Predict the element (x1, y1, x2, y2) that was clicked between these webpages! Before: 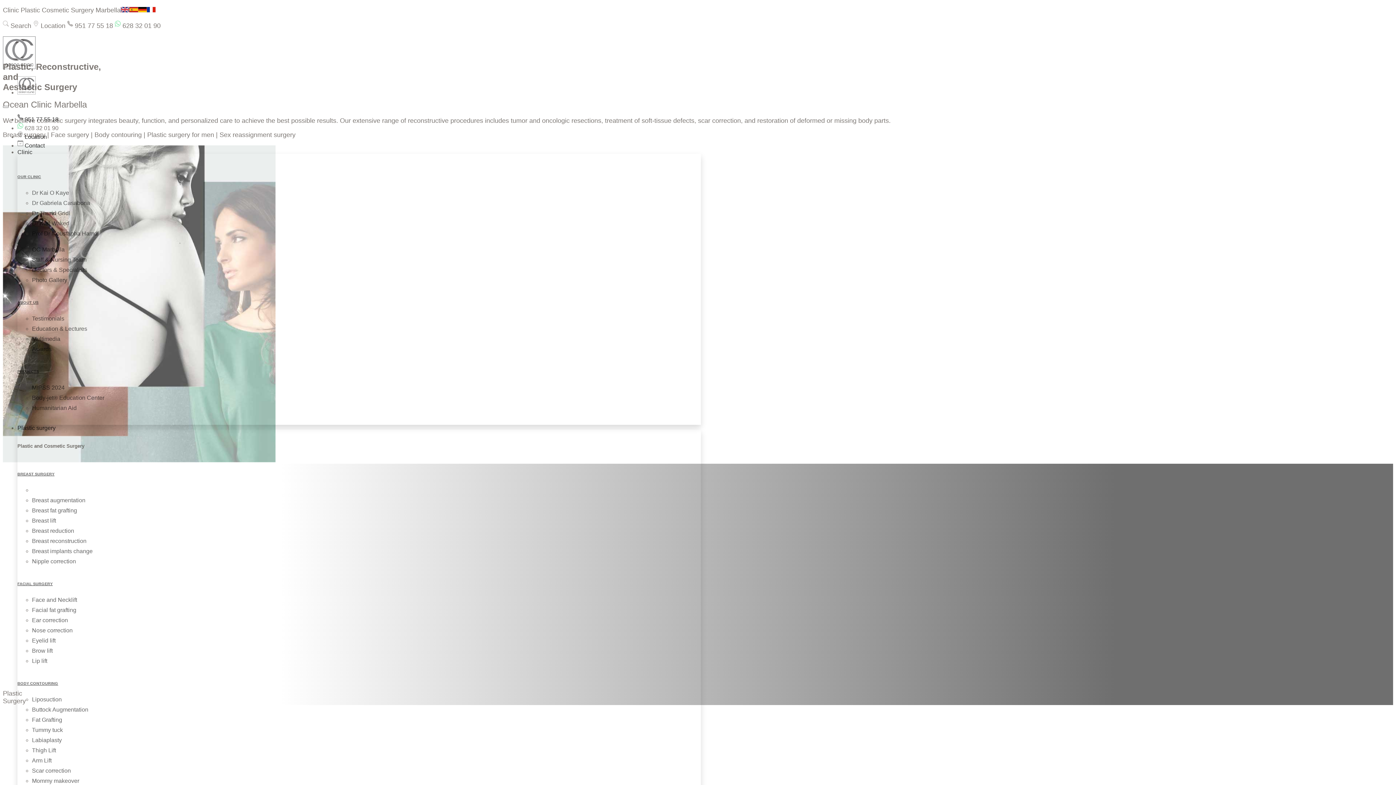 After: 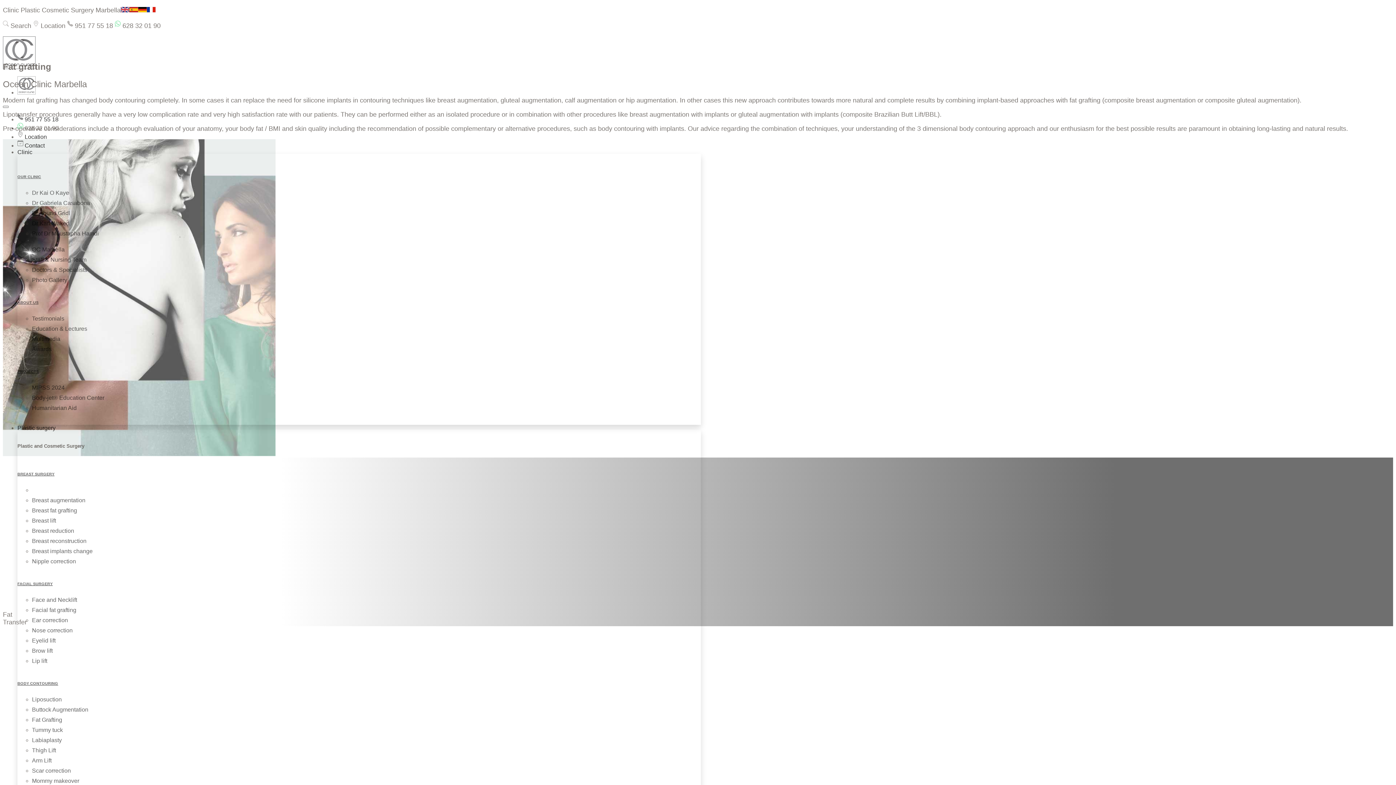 Action: label: Fat Grafting bbox: (32, 717, 62, 723)